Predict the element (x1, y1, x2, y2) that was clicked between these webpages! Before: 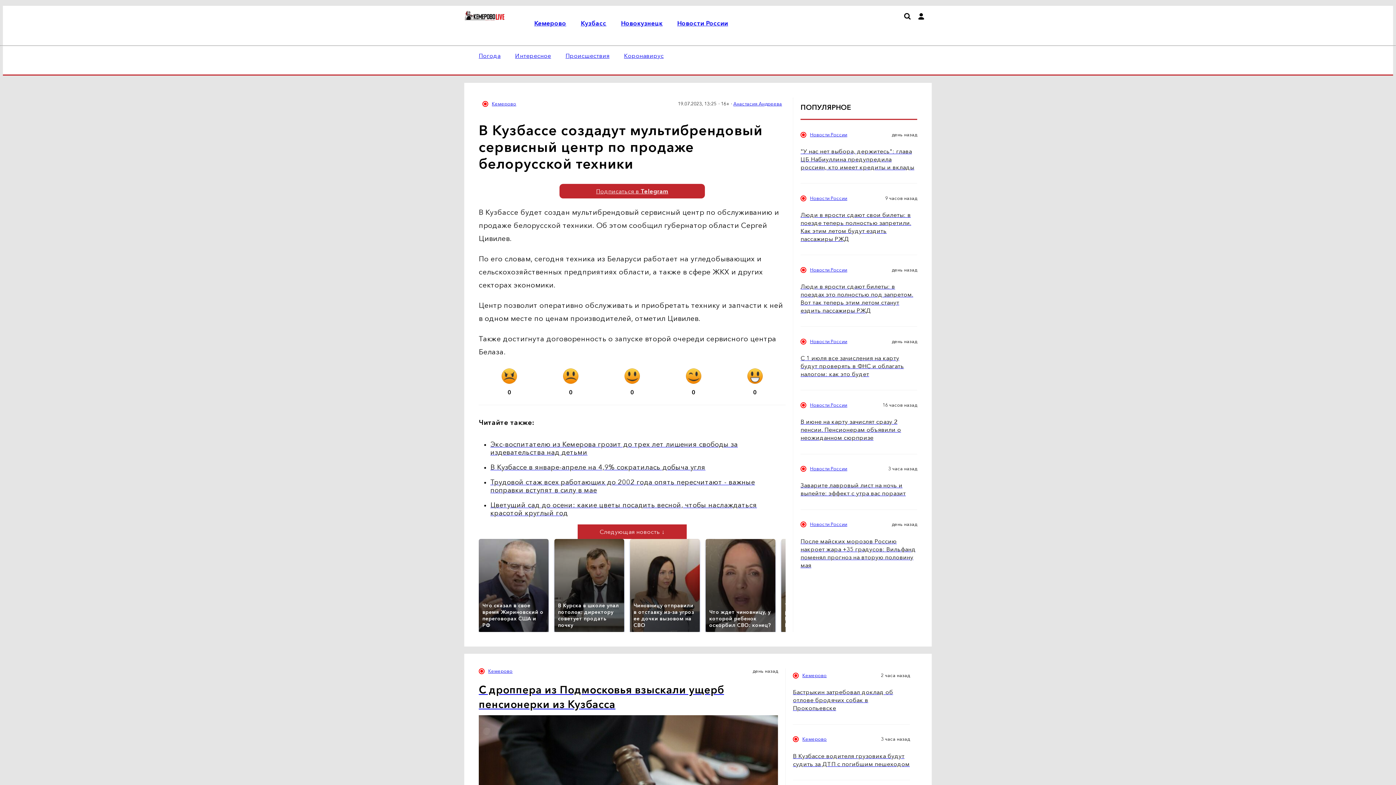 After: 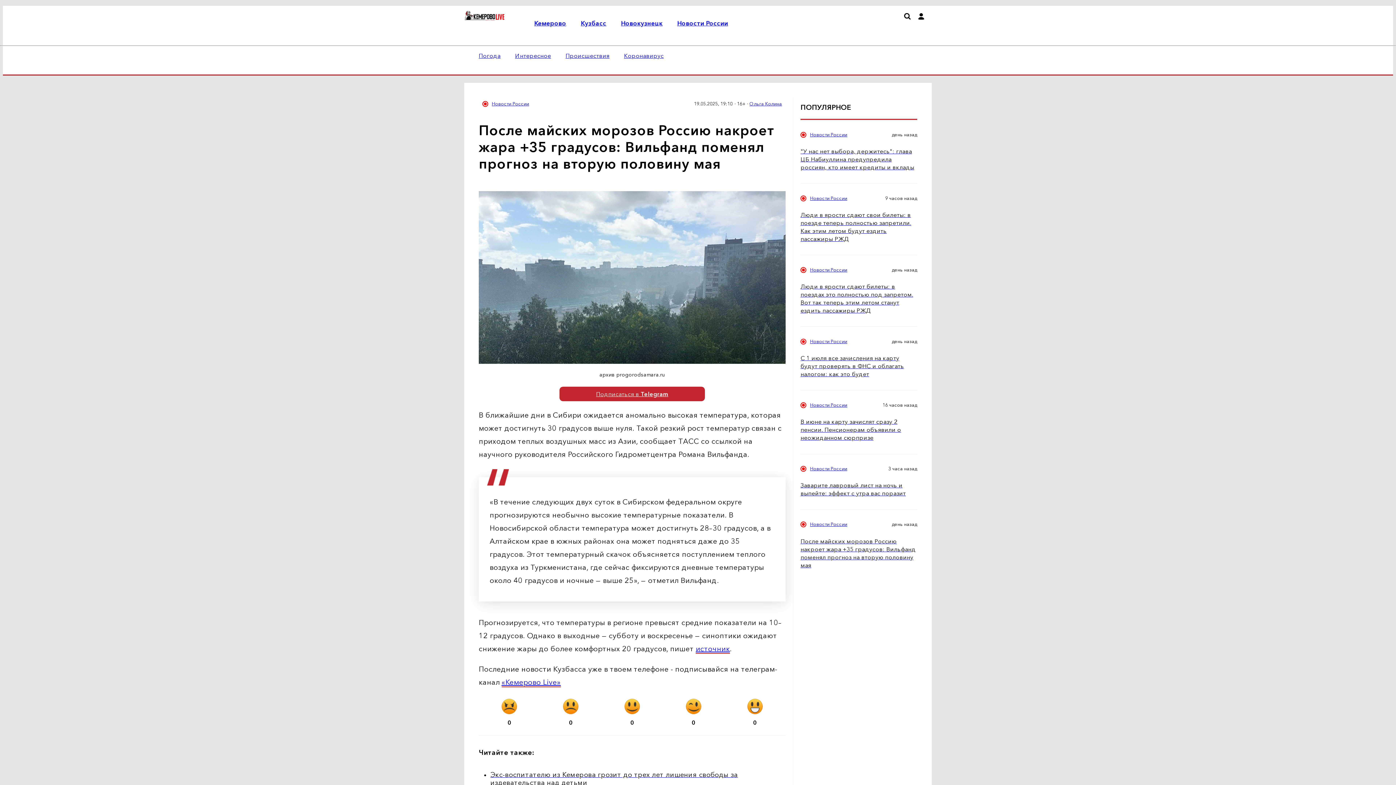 Action: label: После майских морозов Россию накроет жара +35 градусов: Вильфанд поменял прогноз на вторую половину мая bbox: (800, 537, 917, 569)